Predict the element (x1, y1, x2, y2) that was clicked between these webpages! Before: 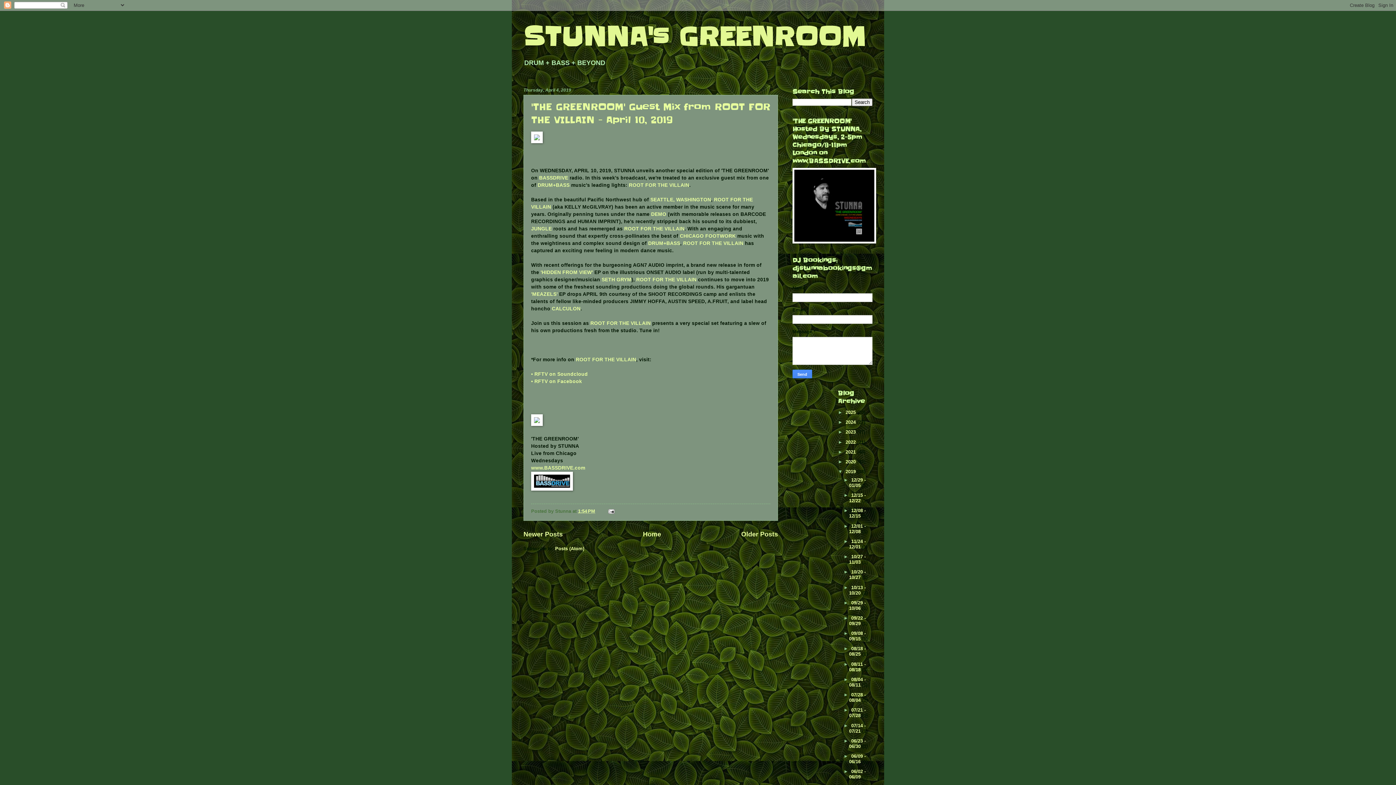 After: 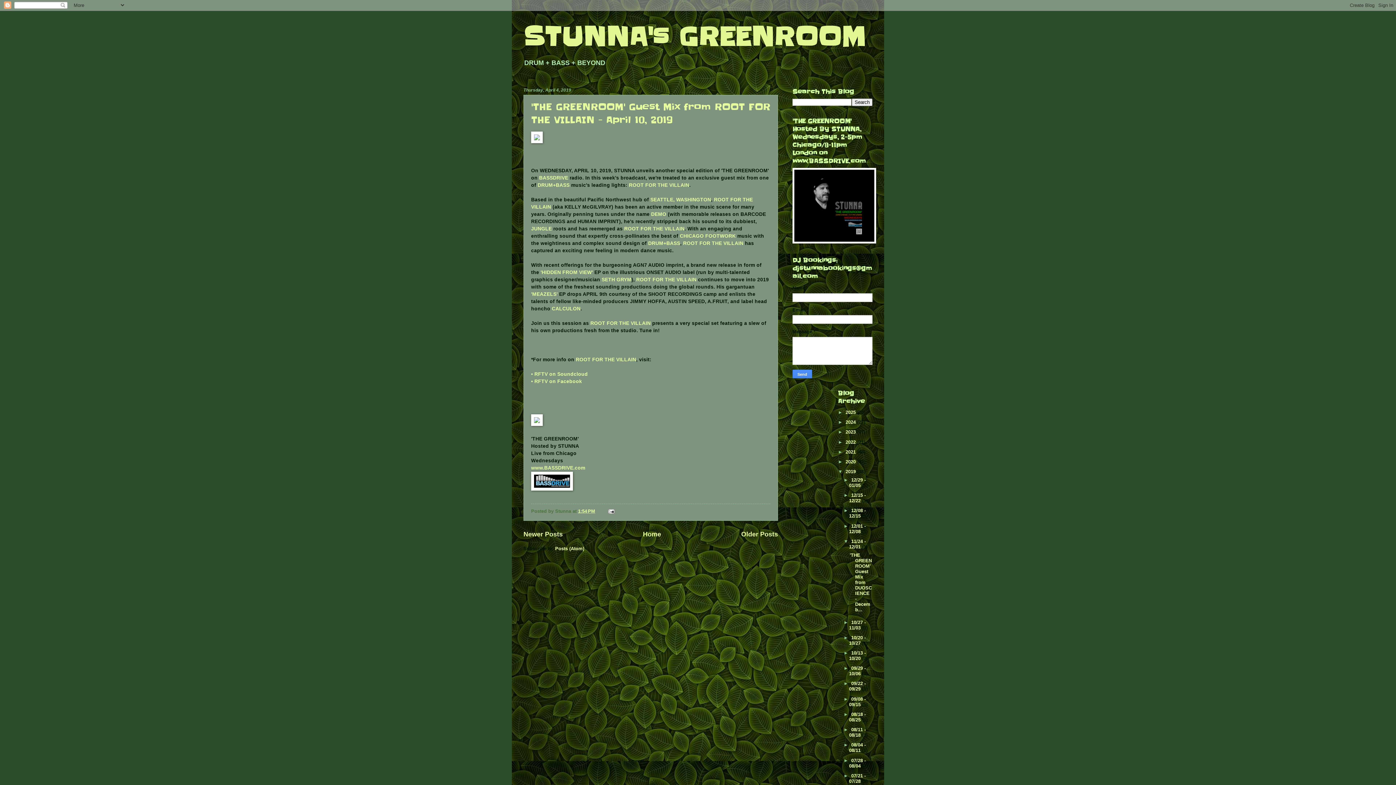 Action: label: ►   bbox: (843, 538, 851, 544)